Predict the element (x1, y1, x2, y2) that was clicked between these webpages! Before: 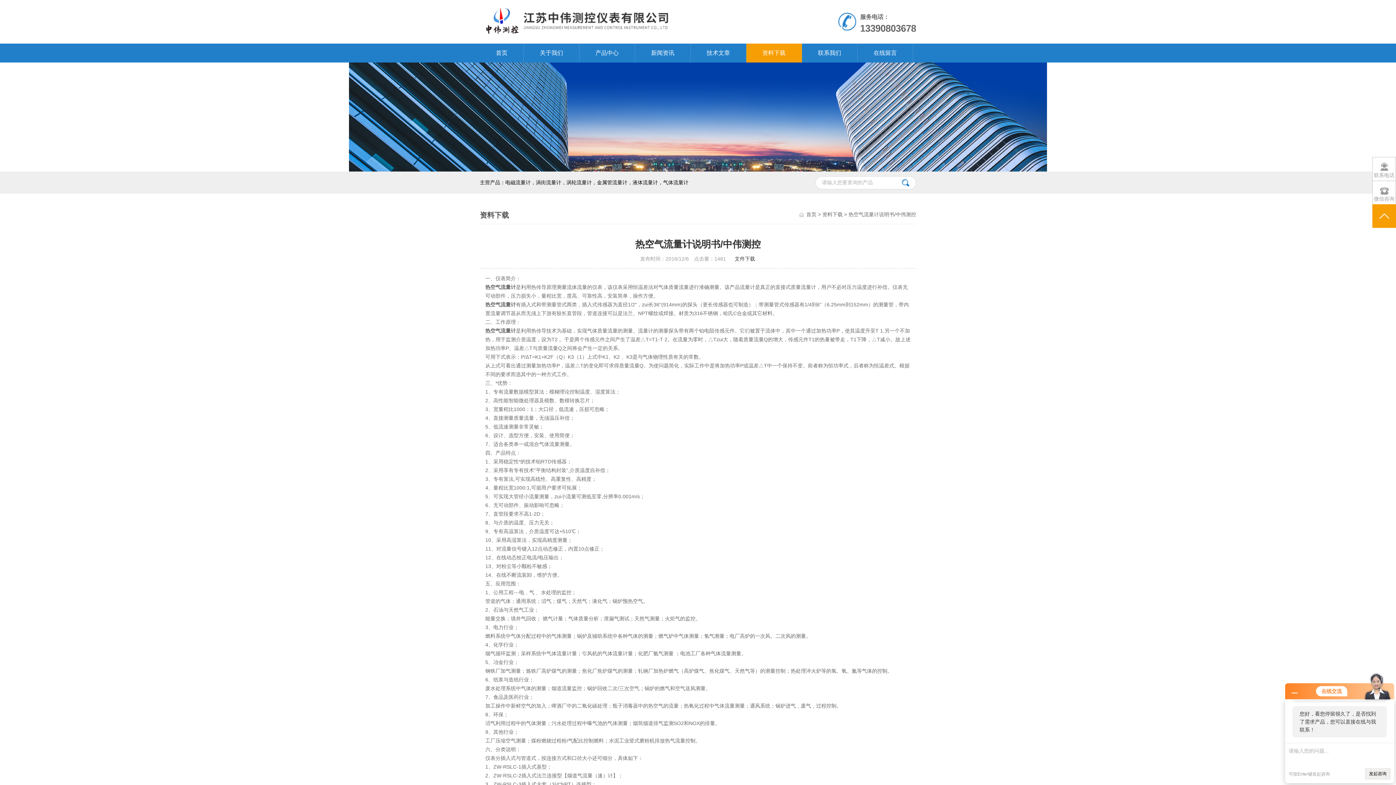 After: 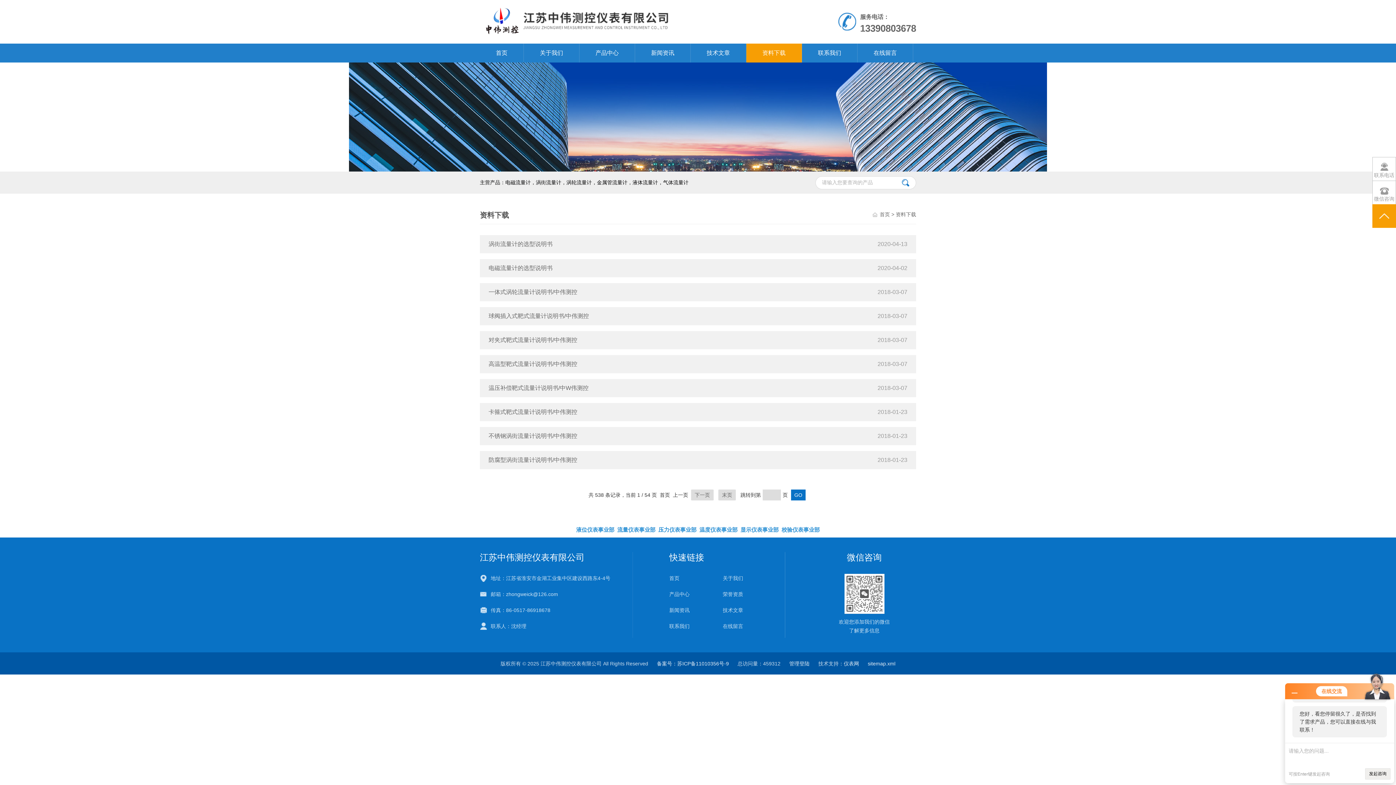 Action: label: 资料下载 bbox: (822, 211, 842, 217)